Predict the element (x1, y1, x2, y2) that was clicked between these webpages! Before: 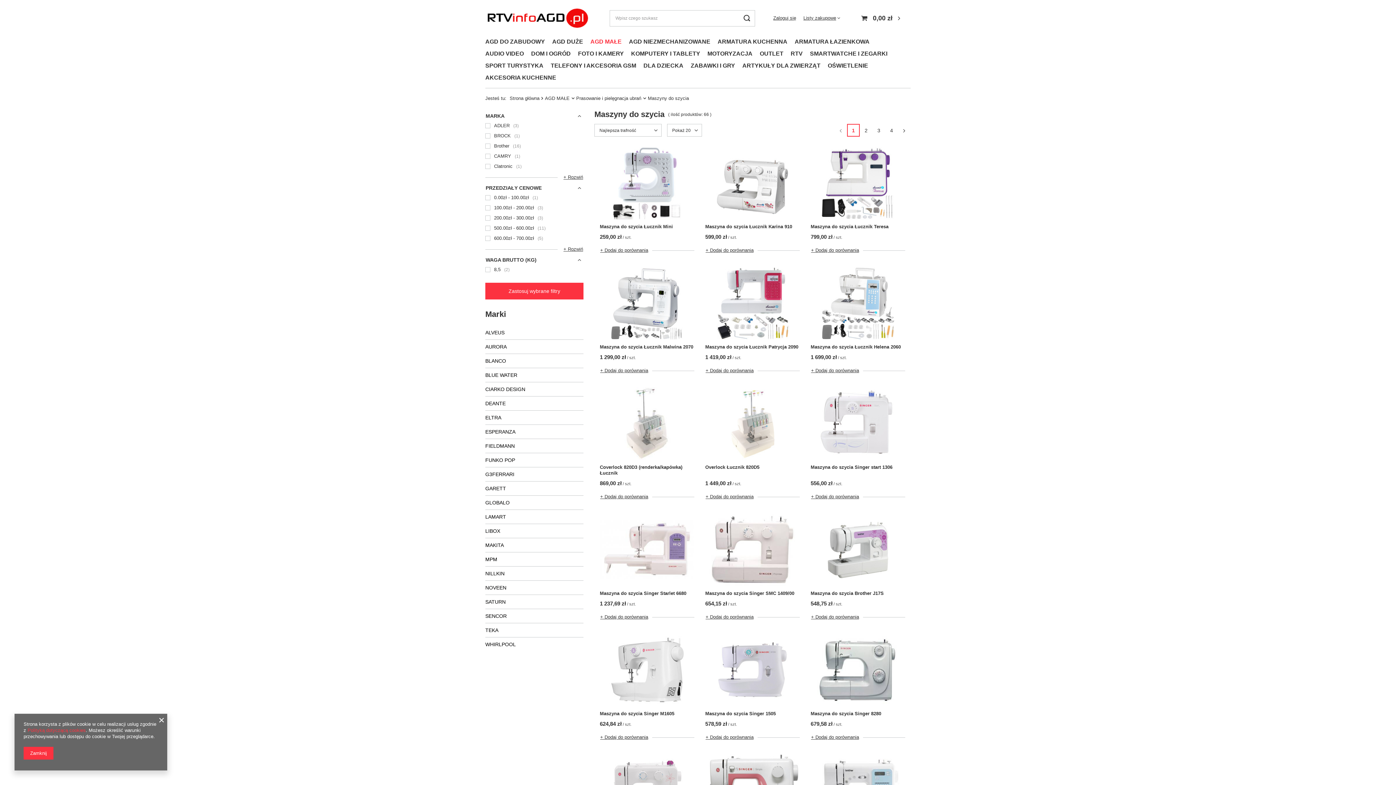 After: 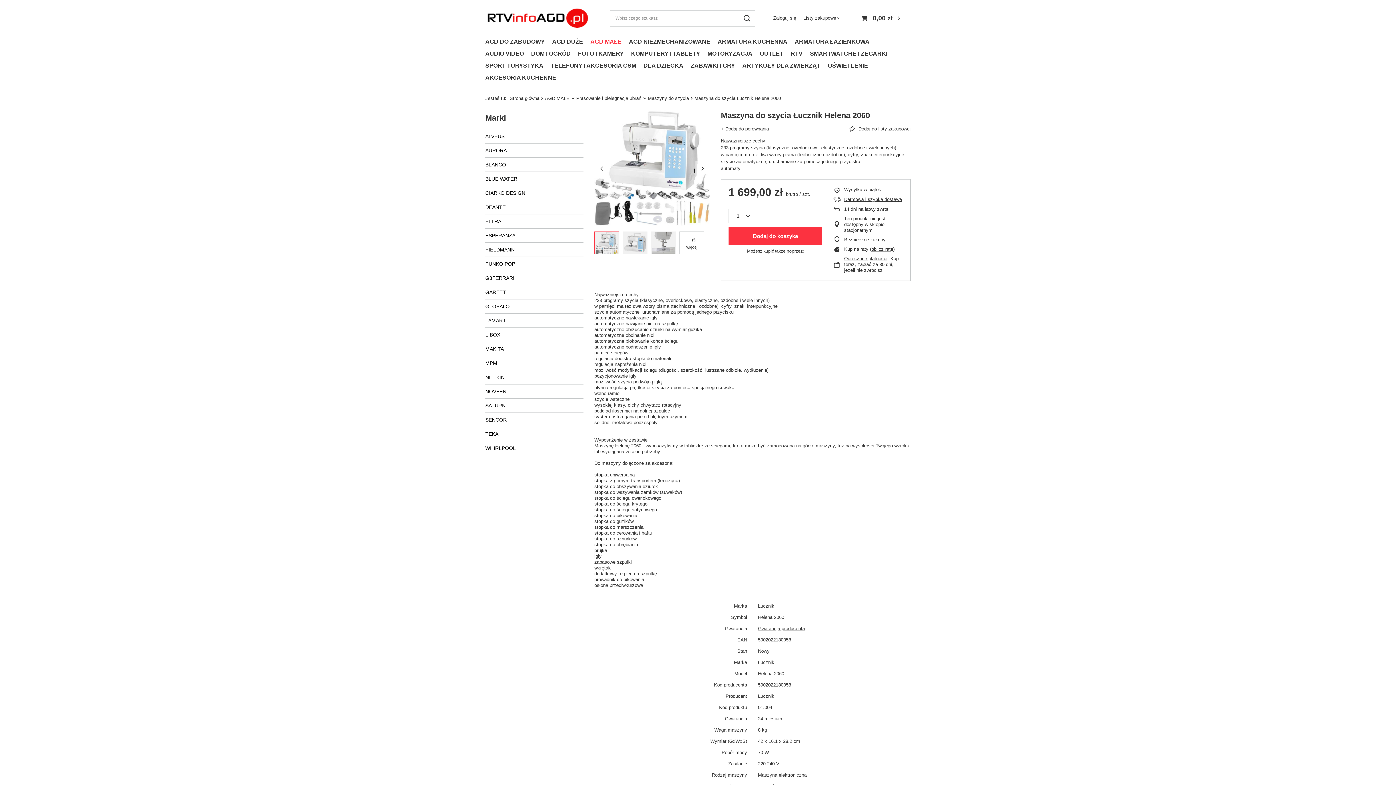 Action: bbox: (810, 268, 905, 340)